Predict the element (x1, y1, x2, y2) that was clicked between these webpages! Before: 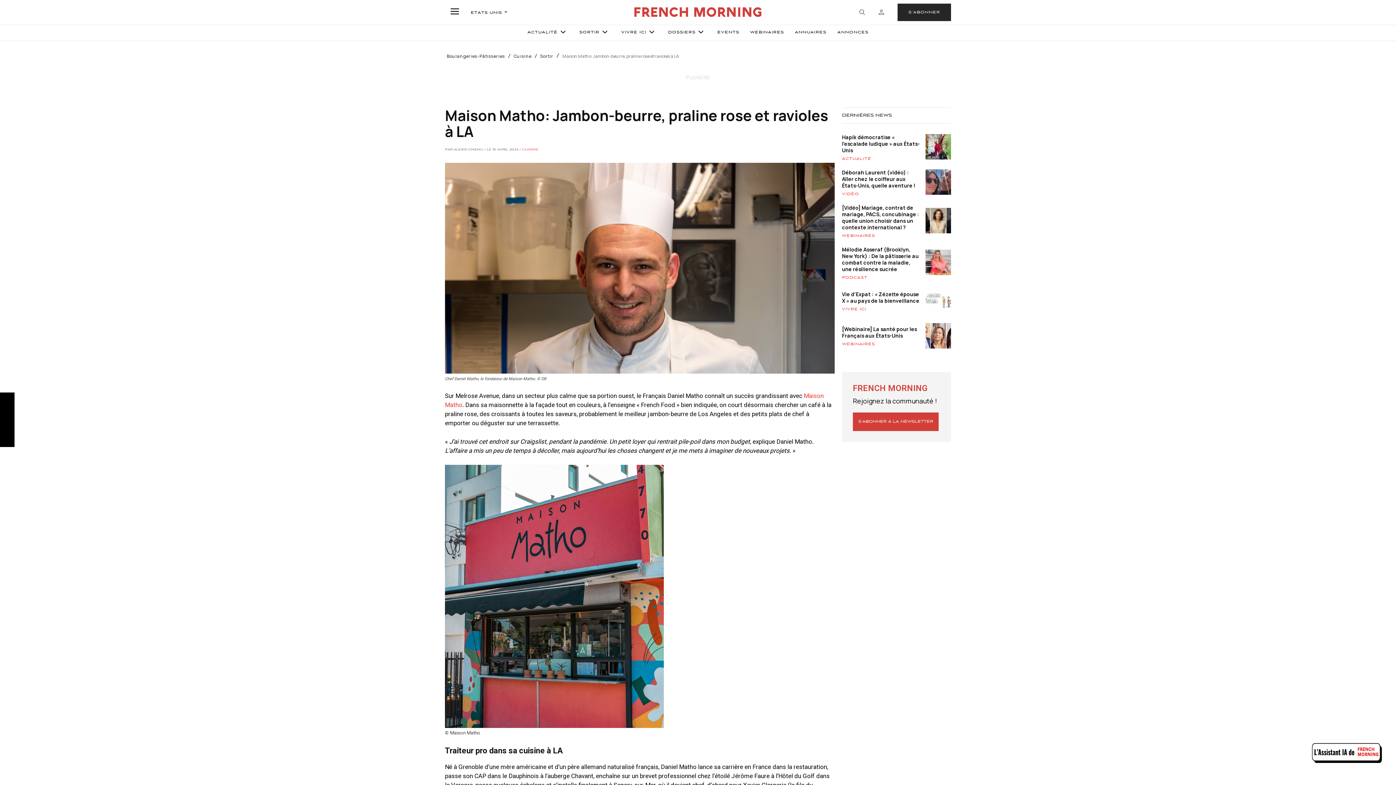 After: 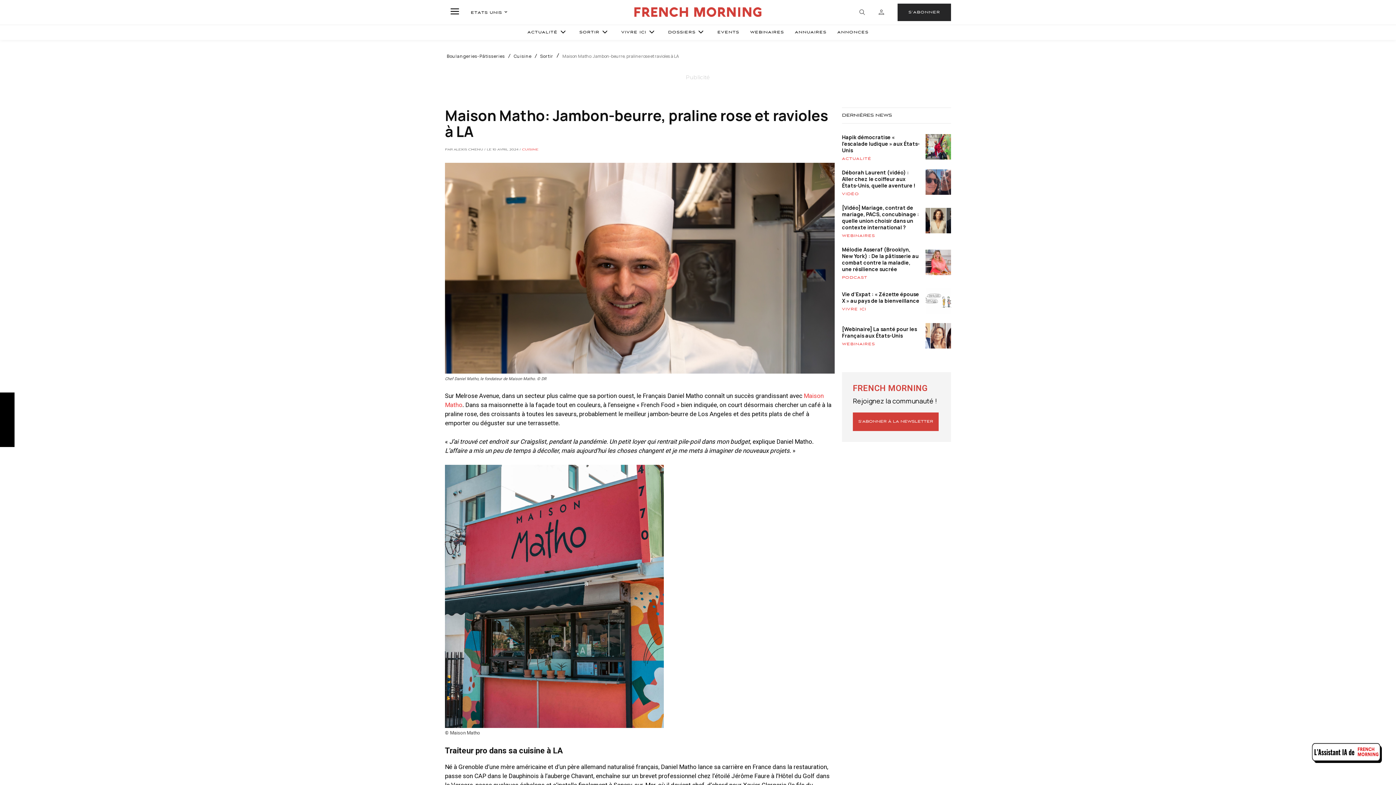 Action: bbox: (1, 409, 12, 420)